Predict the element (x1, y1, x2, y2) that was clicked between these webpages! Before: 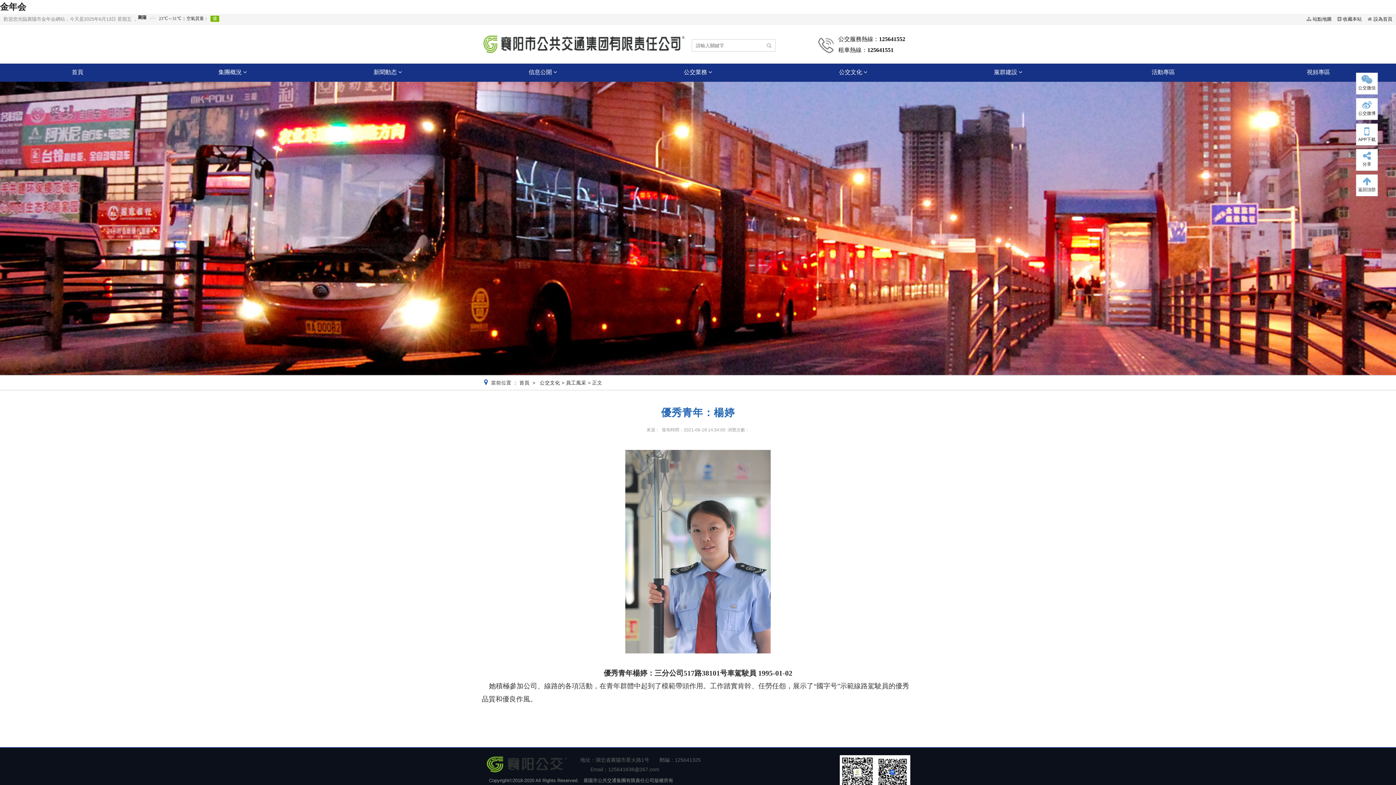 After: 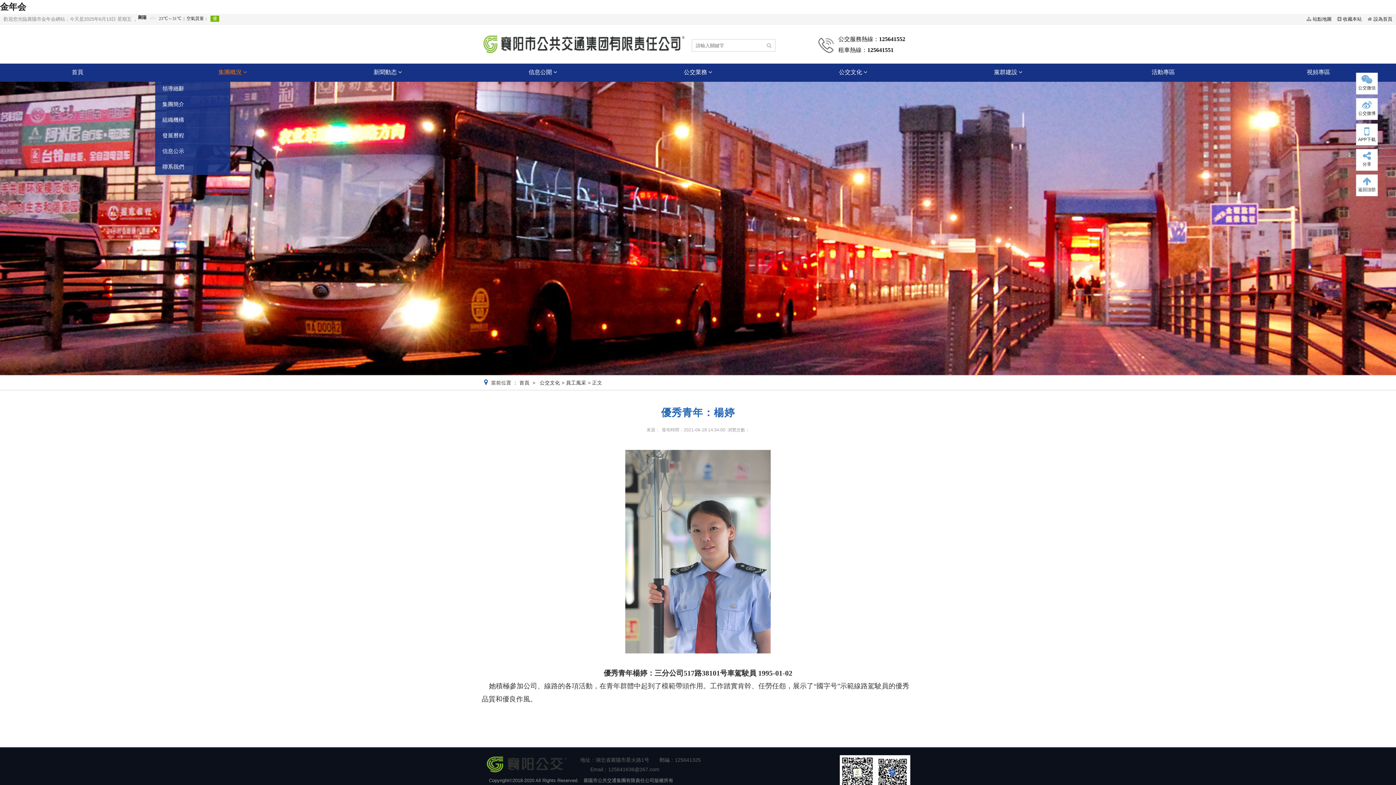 Action: bbox: (155, 63, 310, 81) label: 集團概況 